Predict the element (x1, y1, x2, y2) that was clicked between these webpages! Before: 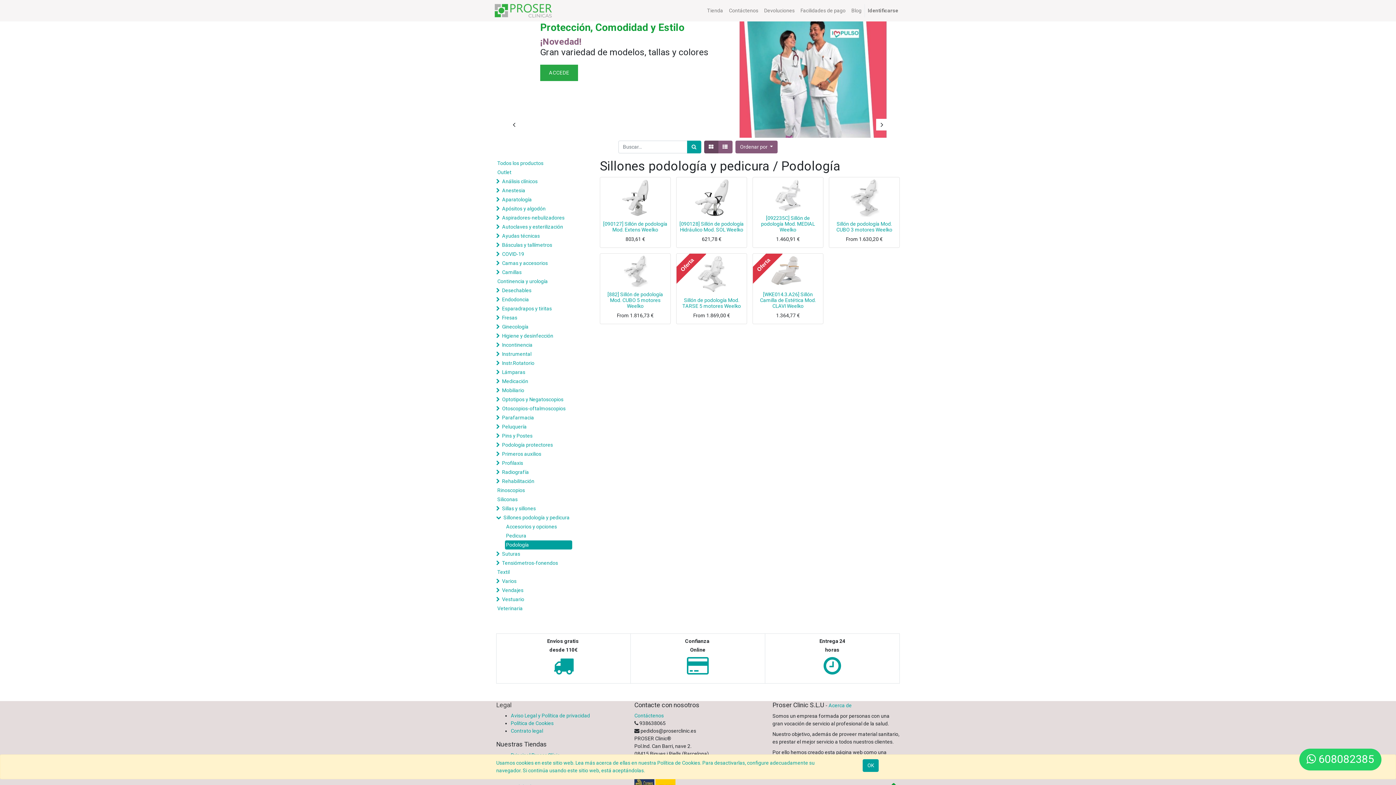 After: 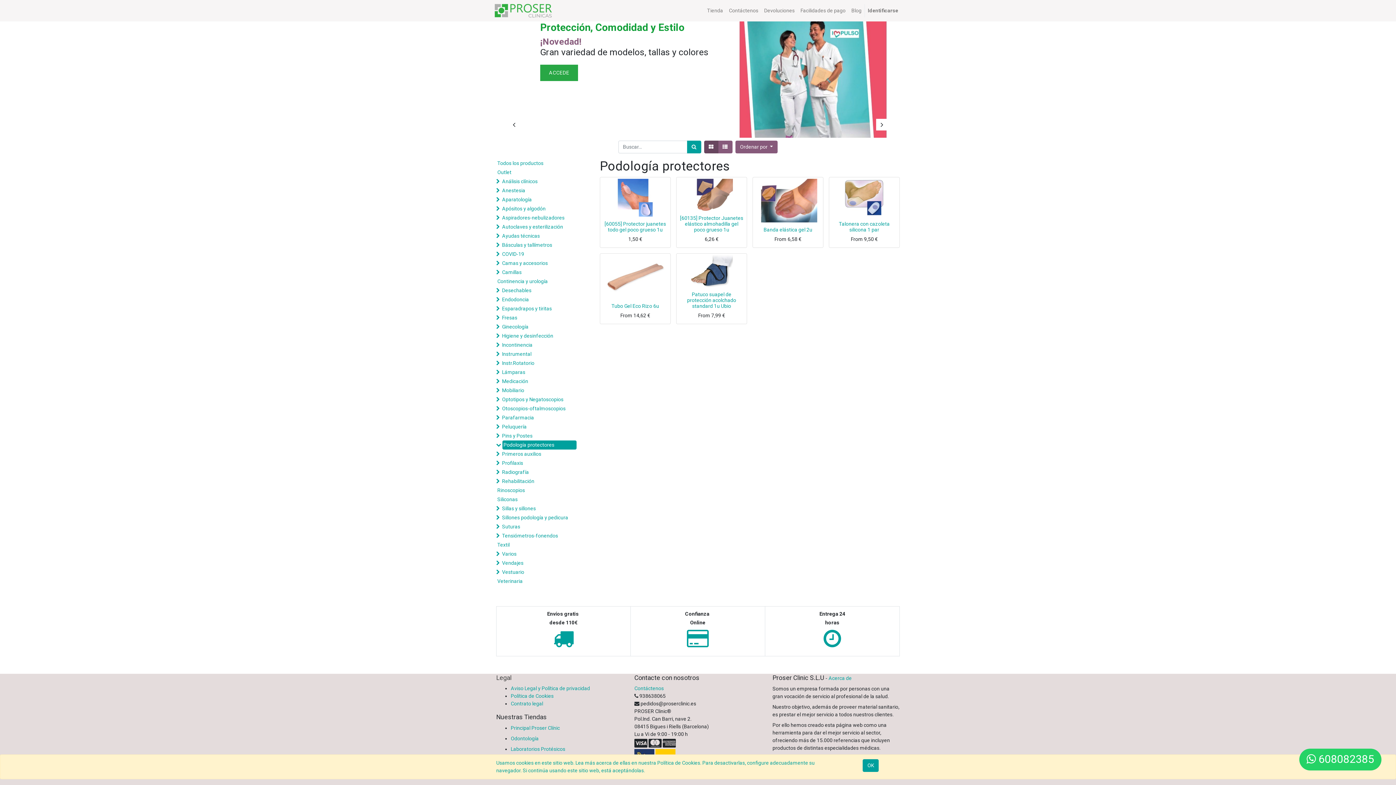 Action: bbox: (501, 440, 575, 449) label: Podología protectores